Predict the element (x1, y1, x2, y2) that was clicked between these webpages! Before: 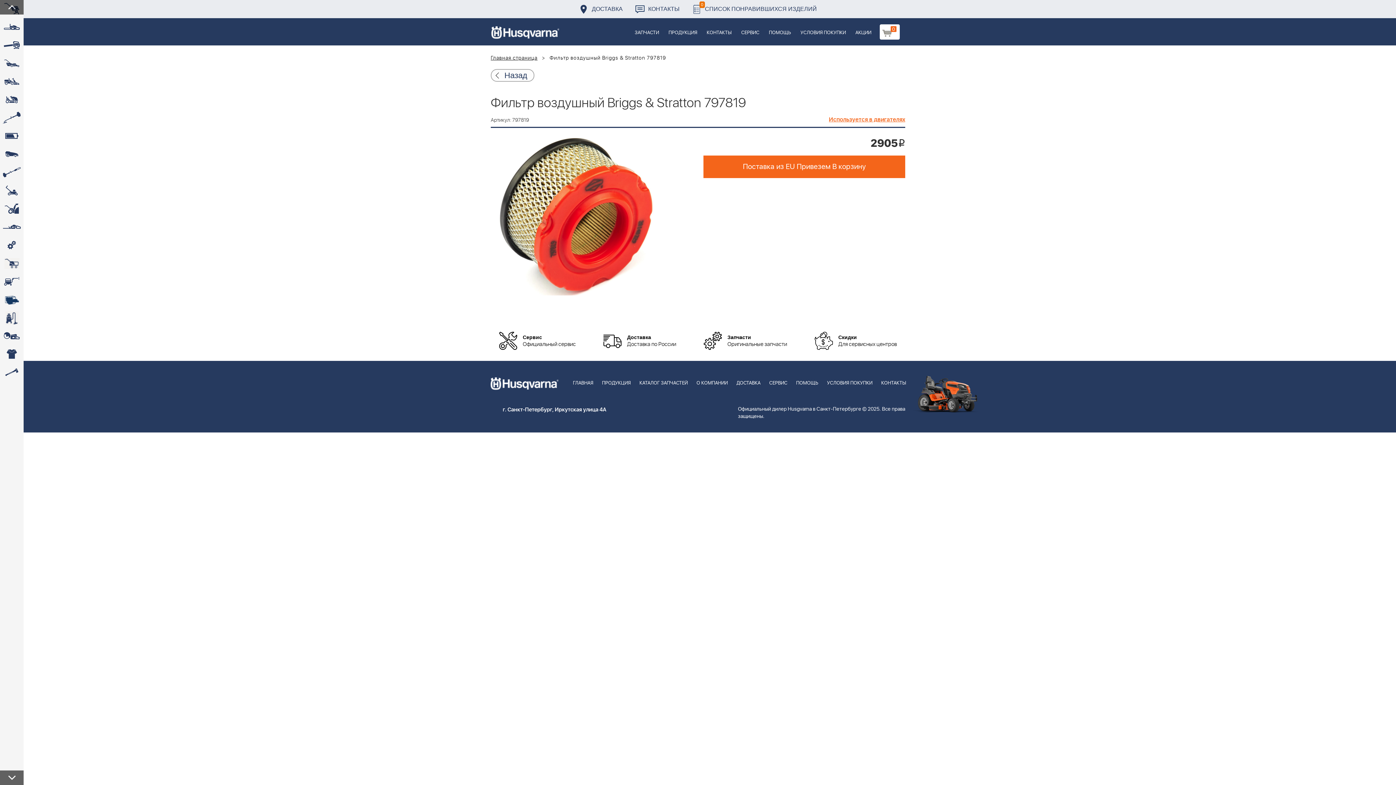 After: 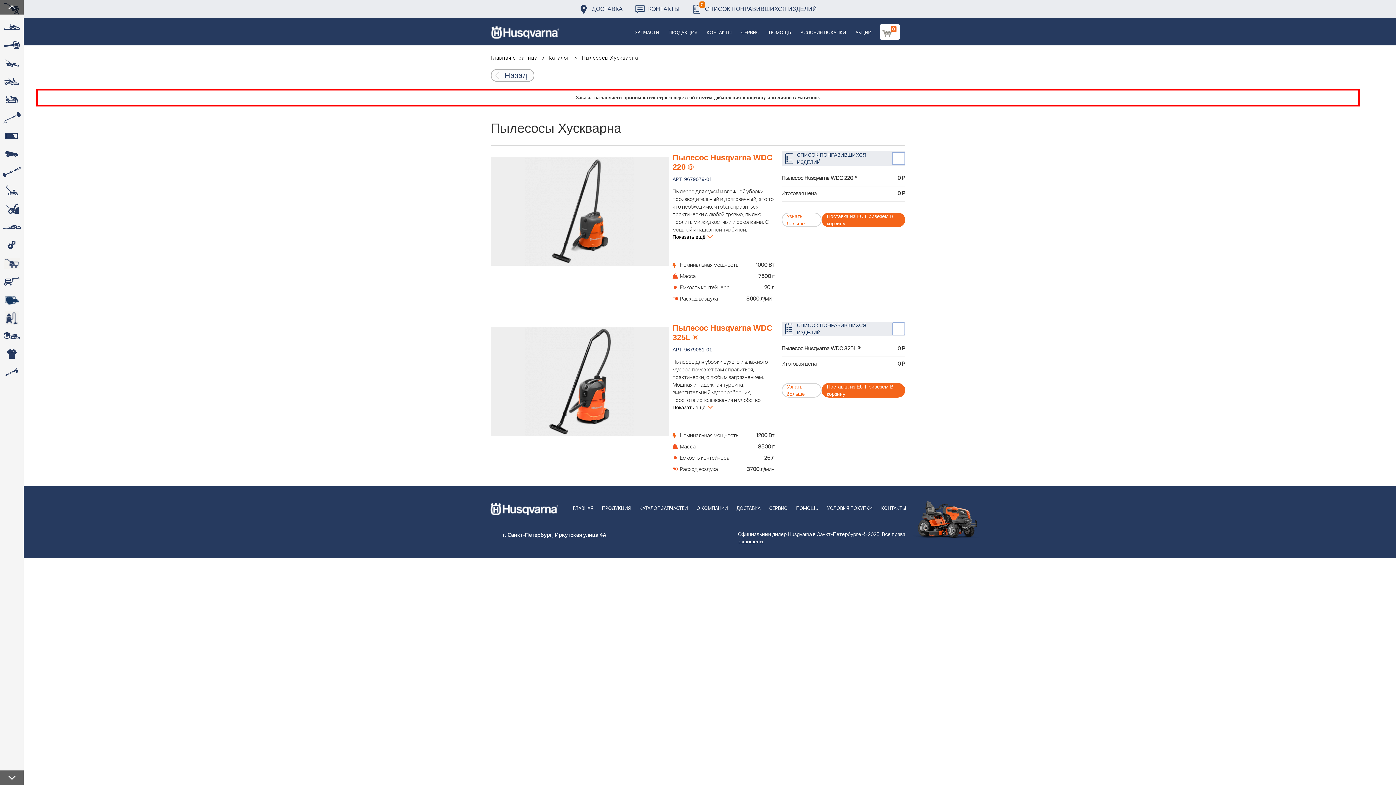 Action: bbox: (0, 309, 23, 327)